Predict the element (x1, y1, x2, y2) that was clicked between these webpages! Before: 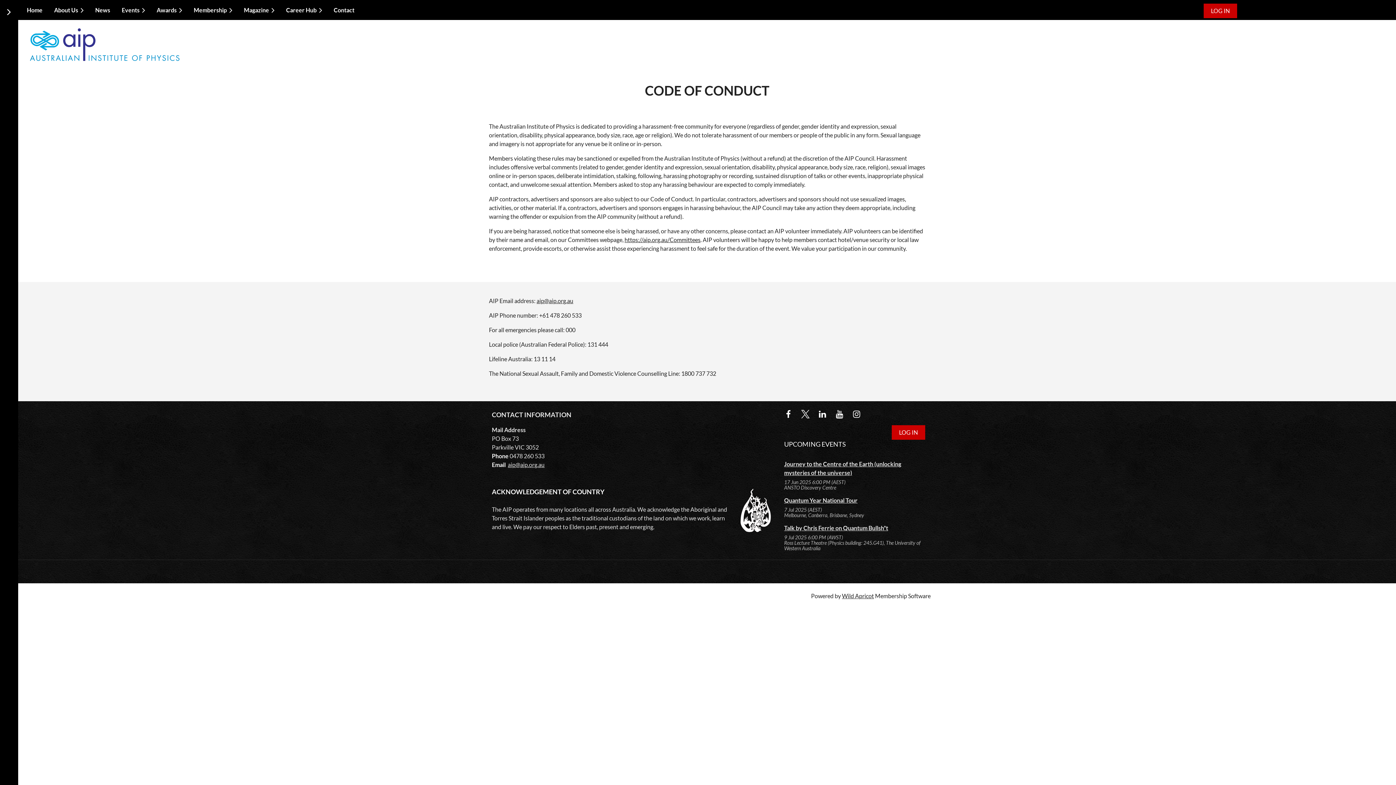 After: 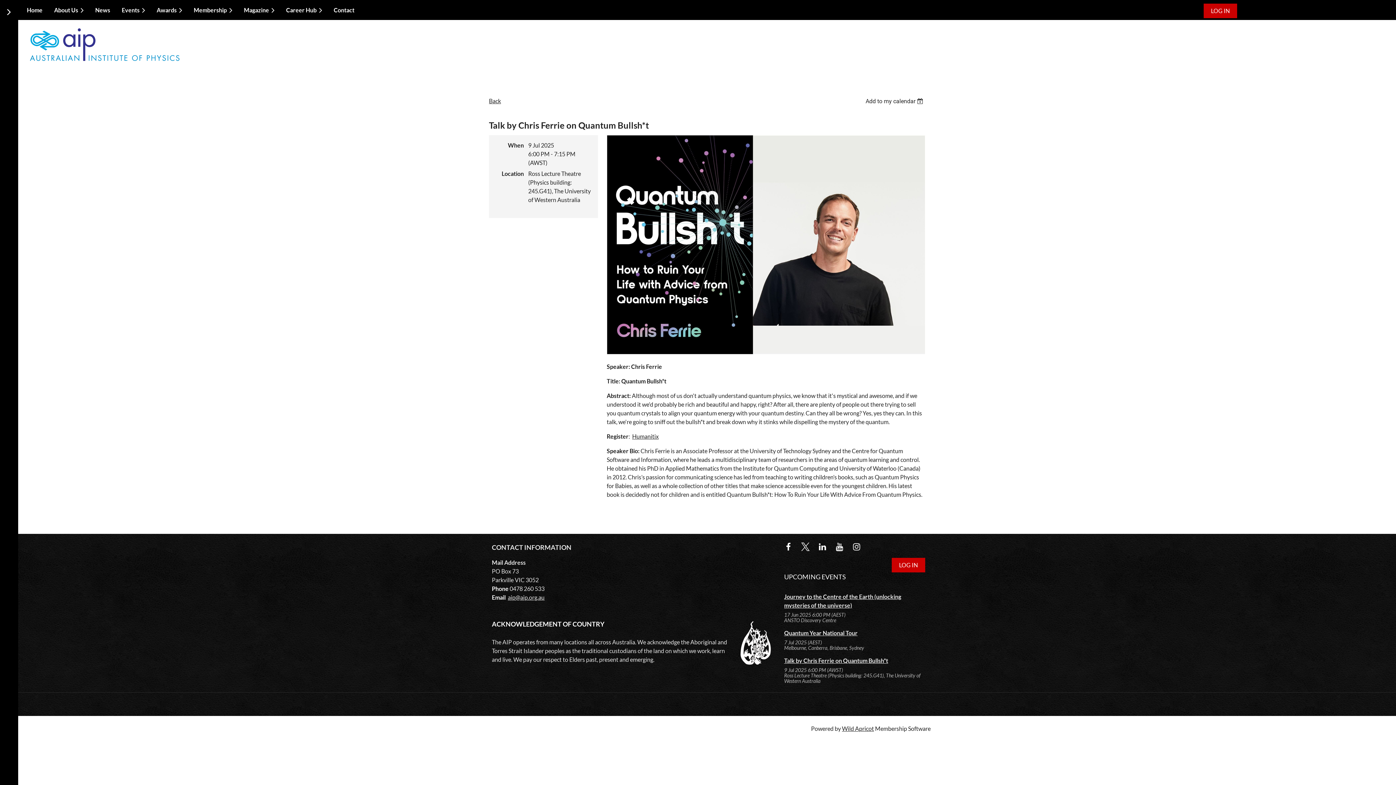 Action: bbox: (784, 524, 888, 531) label: Talk by Chris Ferrie on Quantum Bullsh*t